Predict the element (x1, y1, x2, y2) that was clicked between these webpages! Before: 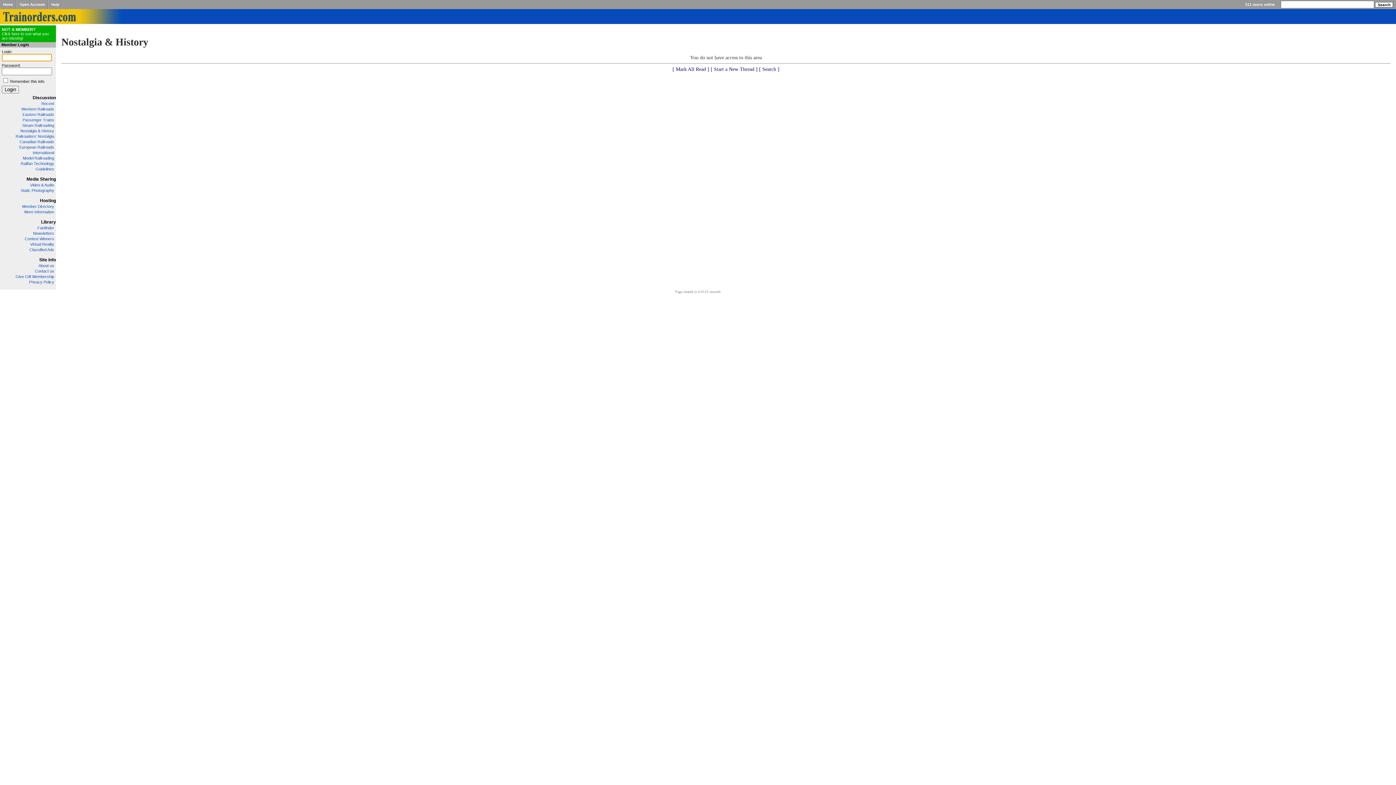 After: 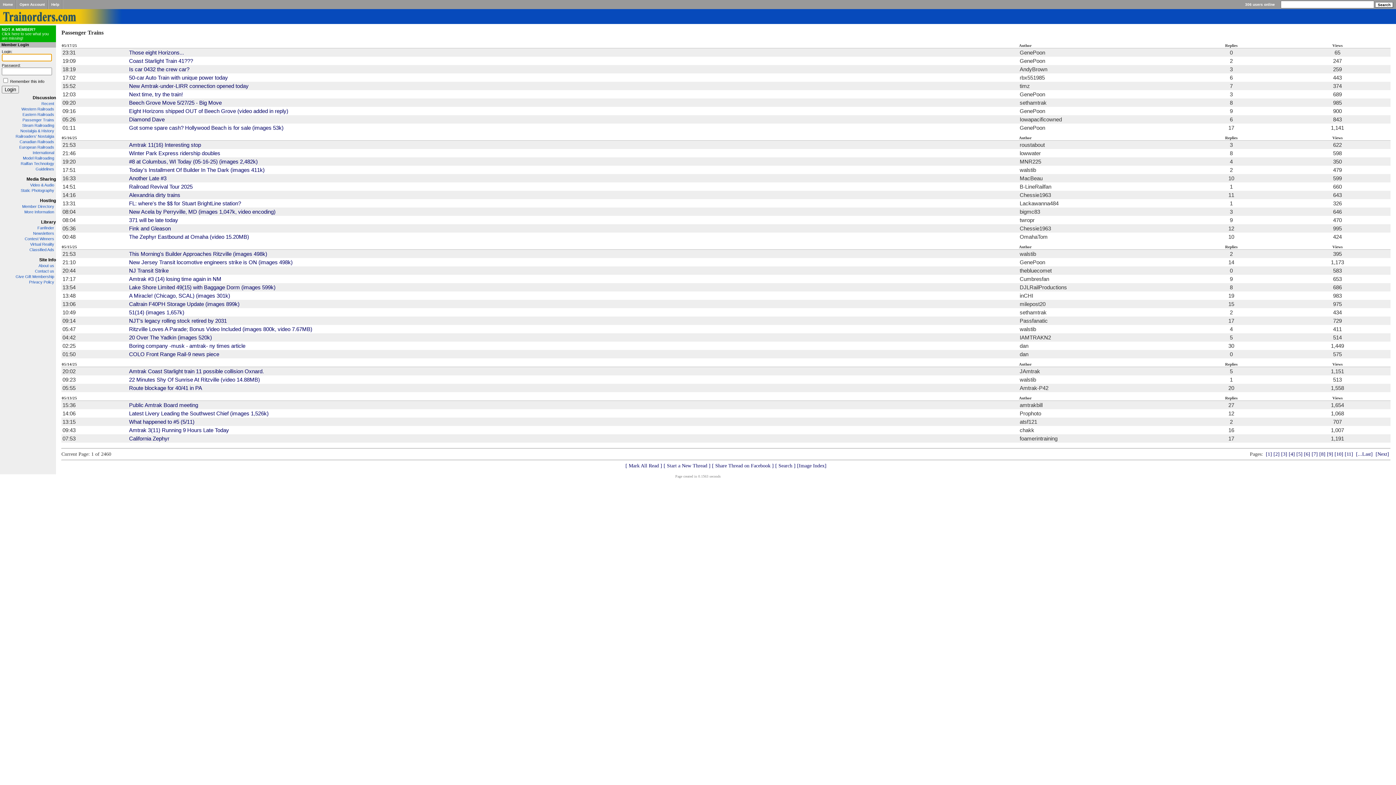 Action: label: Passenger Trains bbox: (22, 117, 54, 122)